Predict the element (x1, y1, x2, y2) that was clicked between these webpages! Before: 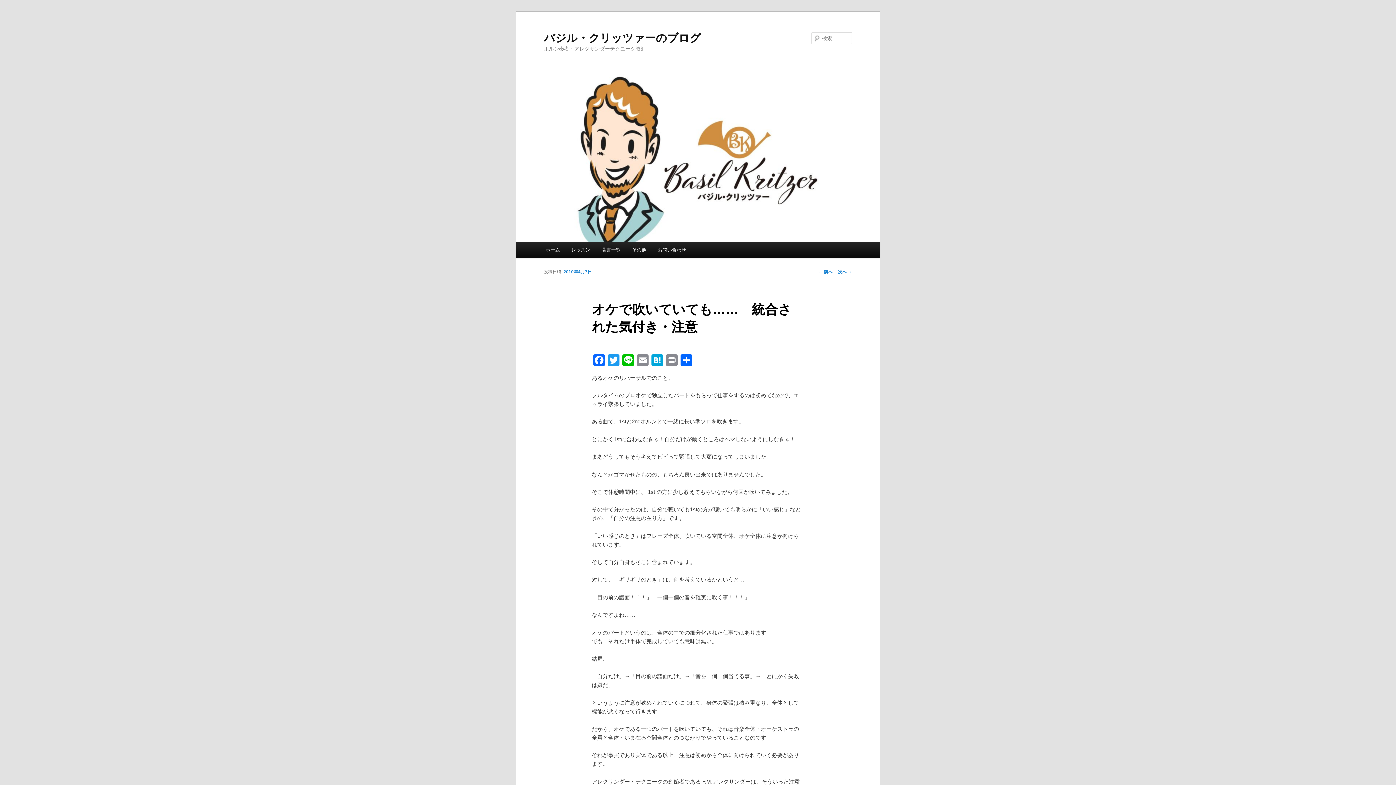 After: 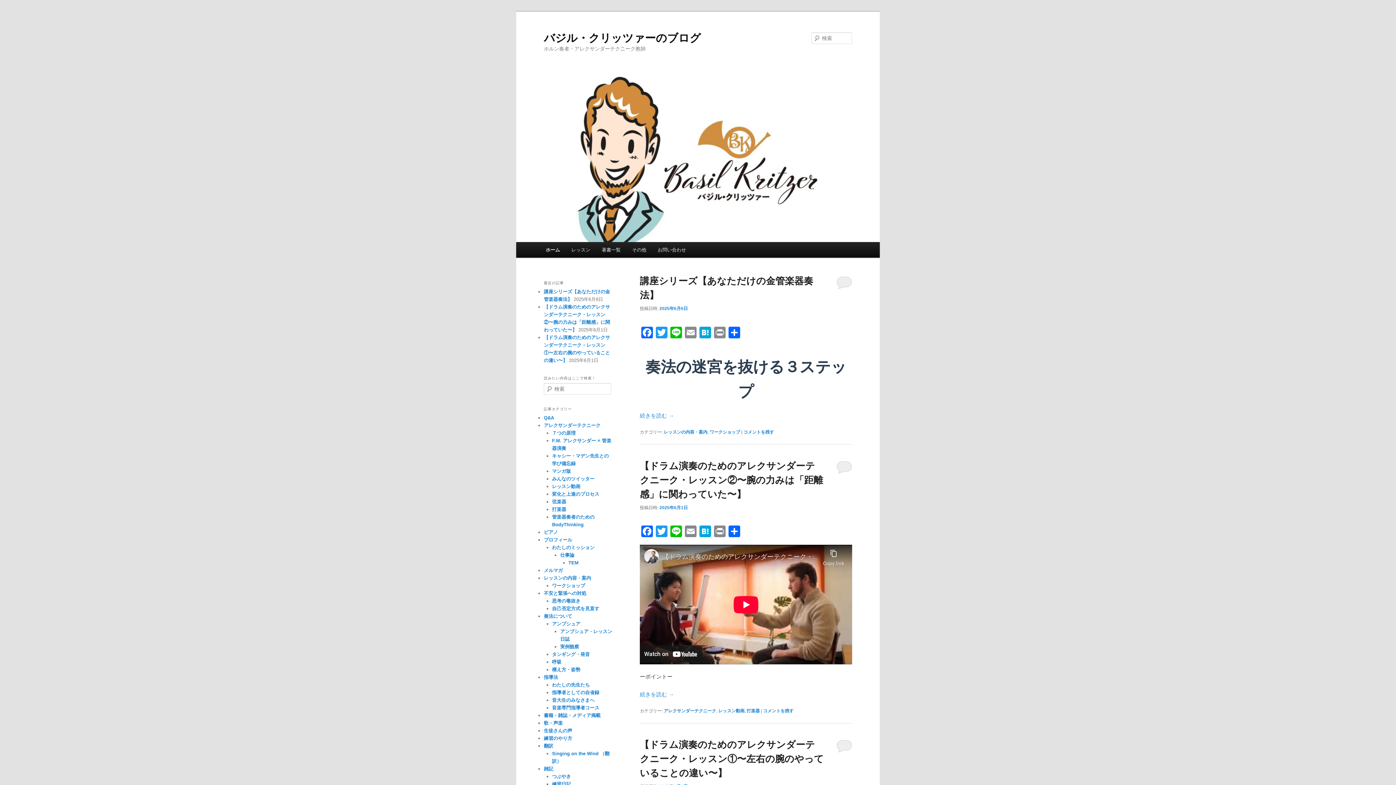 Action: label: バジル・クリッツァーのブログ bbox: (544, 31, 701, 43)